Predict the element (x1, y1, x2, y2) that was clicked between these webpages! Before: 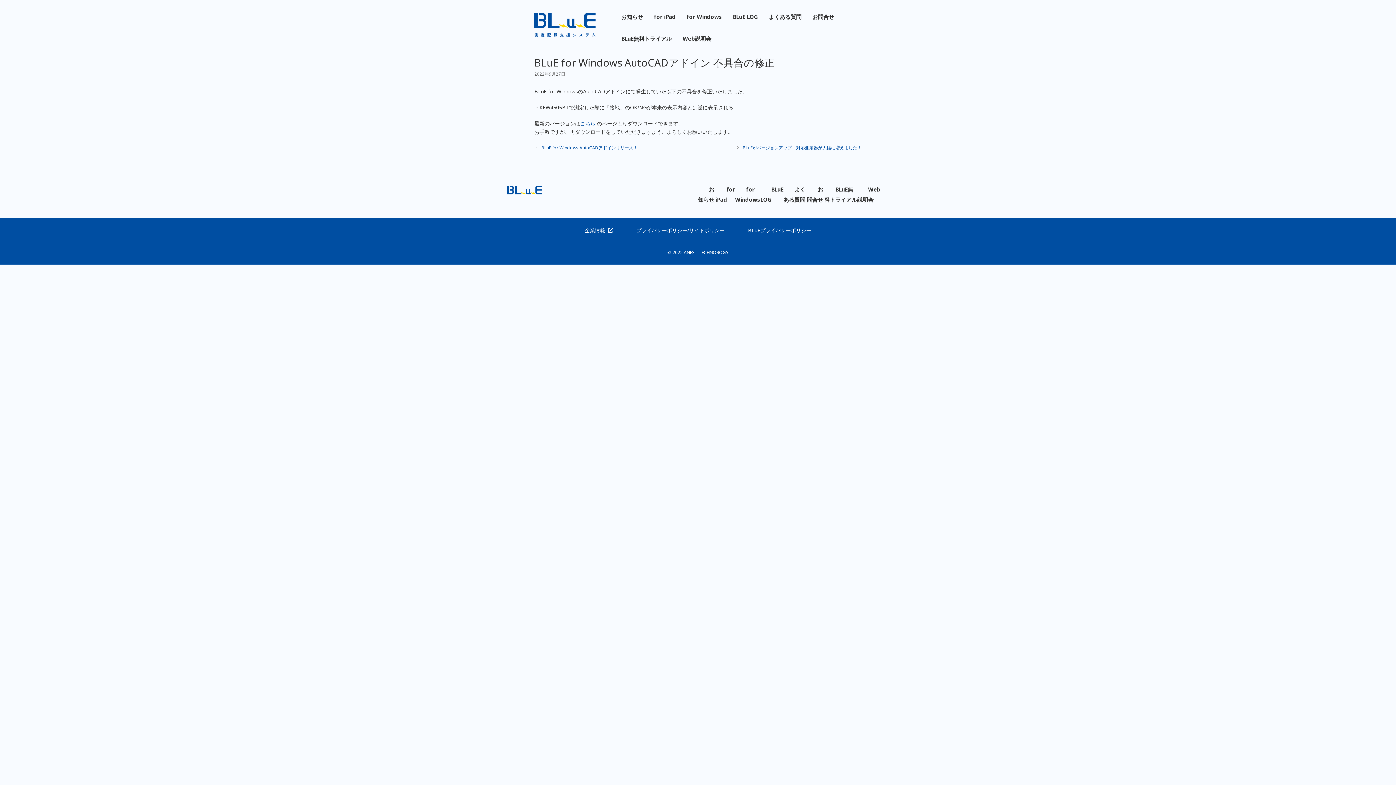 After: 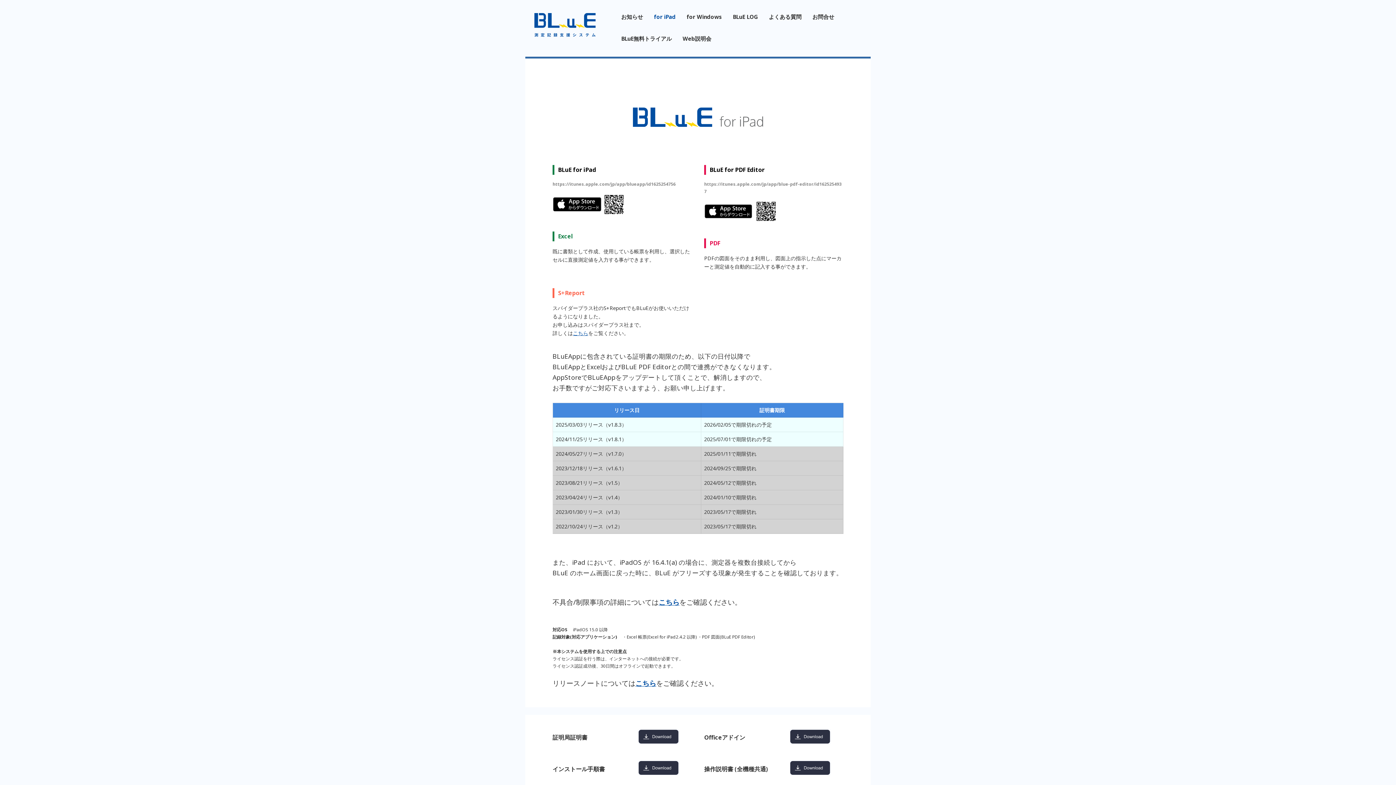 Action: bbox: (643, 5, 675, 27) label: for iPad